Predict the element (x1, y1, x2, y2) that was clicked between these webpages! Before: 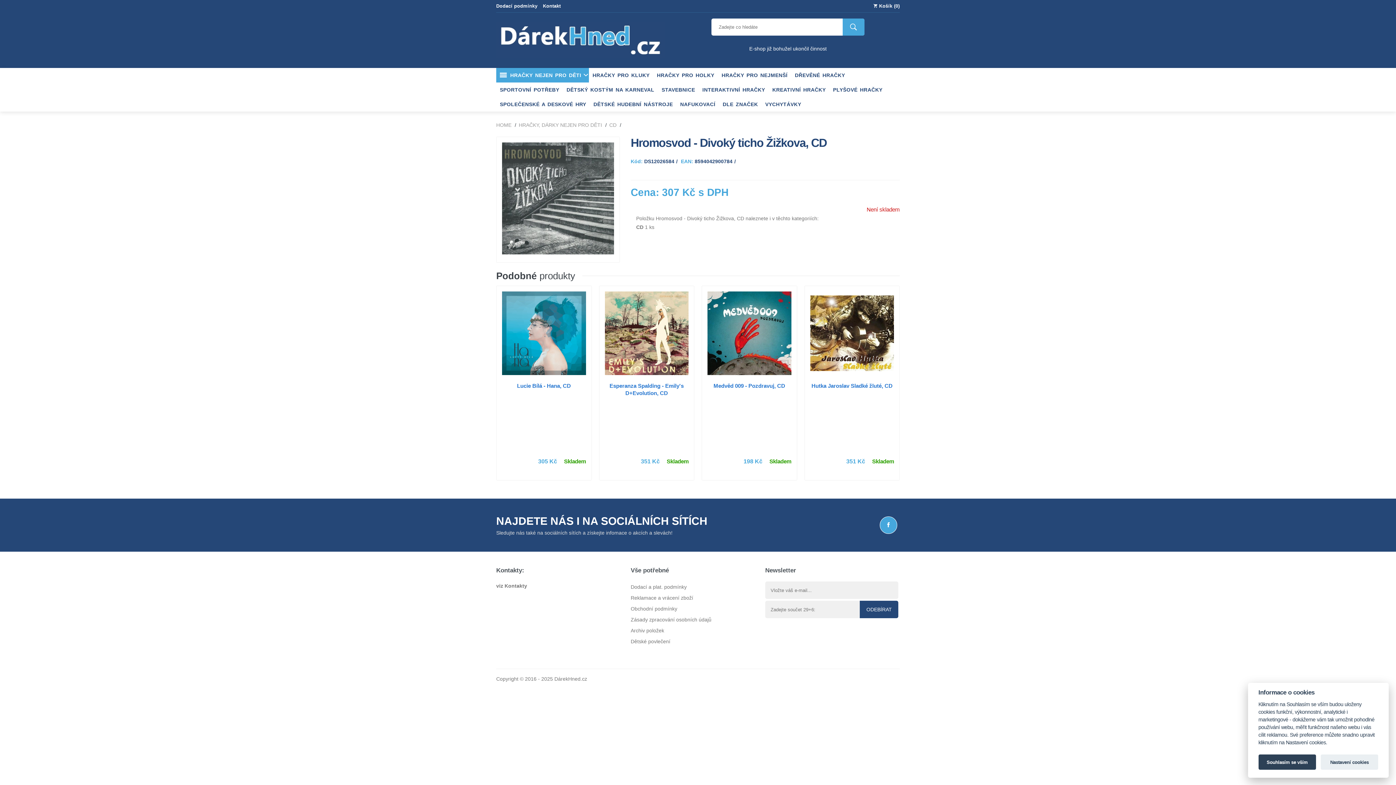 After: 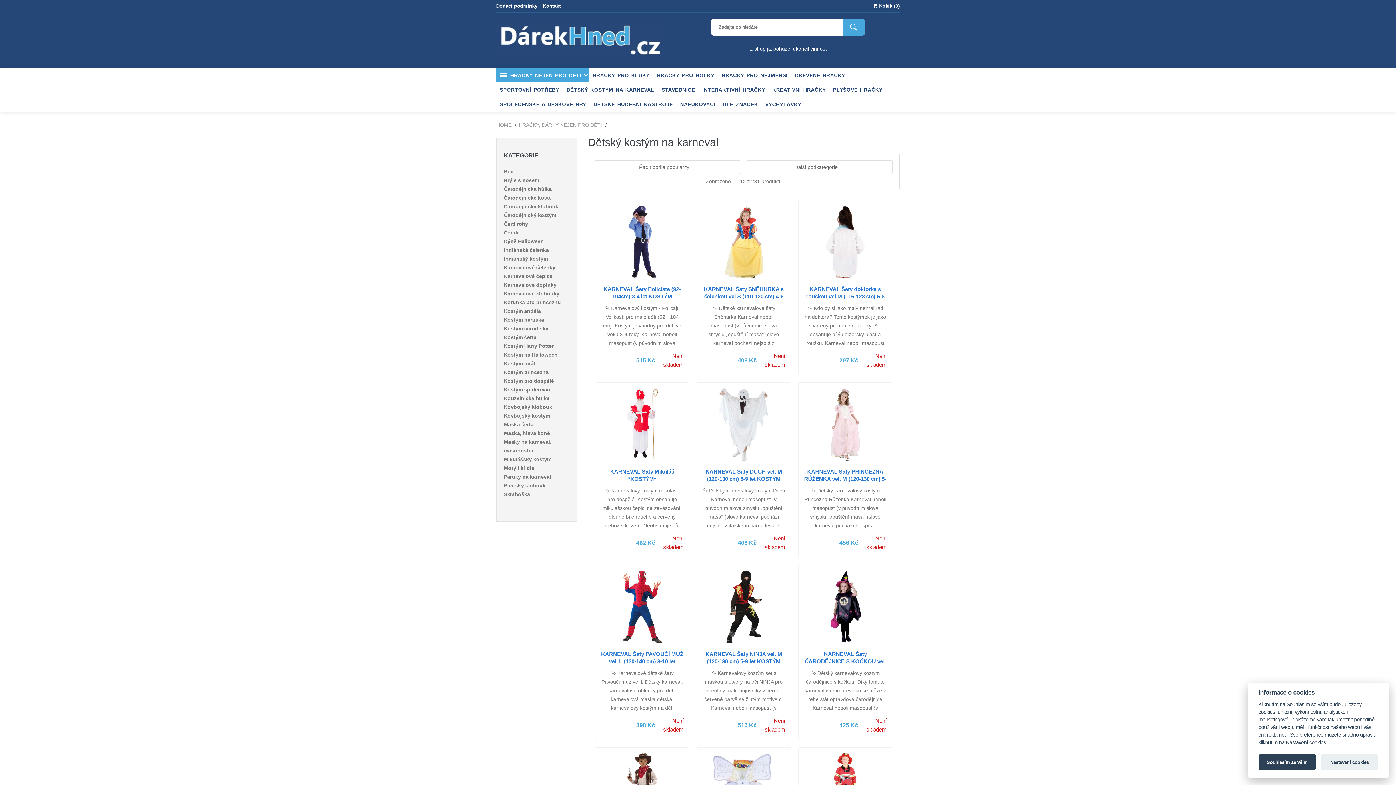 Action: label: DĚTSKÝ KOSTÝM NA KARNEVAL bbox: (563, 82, 658, 97)